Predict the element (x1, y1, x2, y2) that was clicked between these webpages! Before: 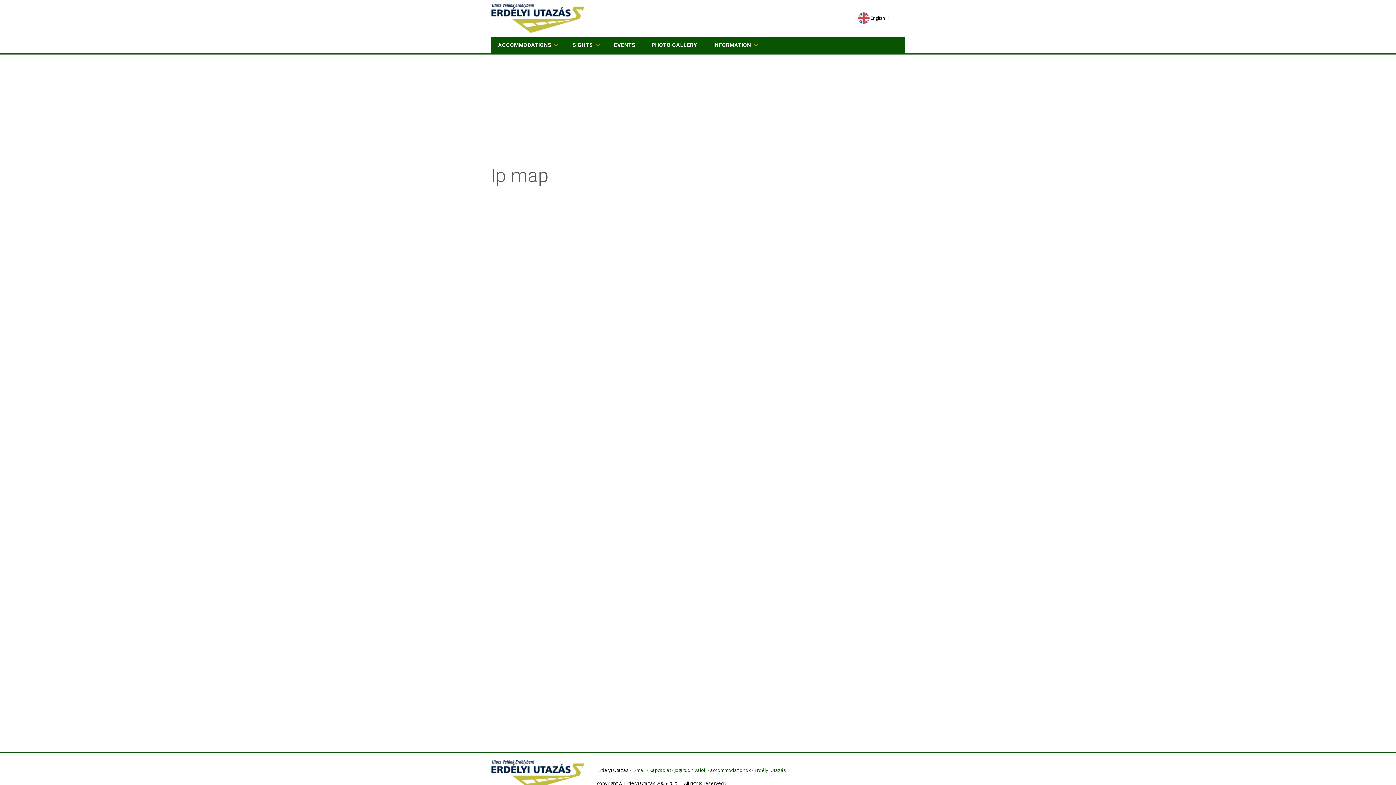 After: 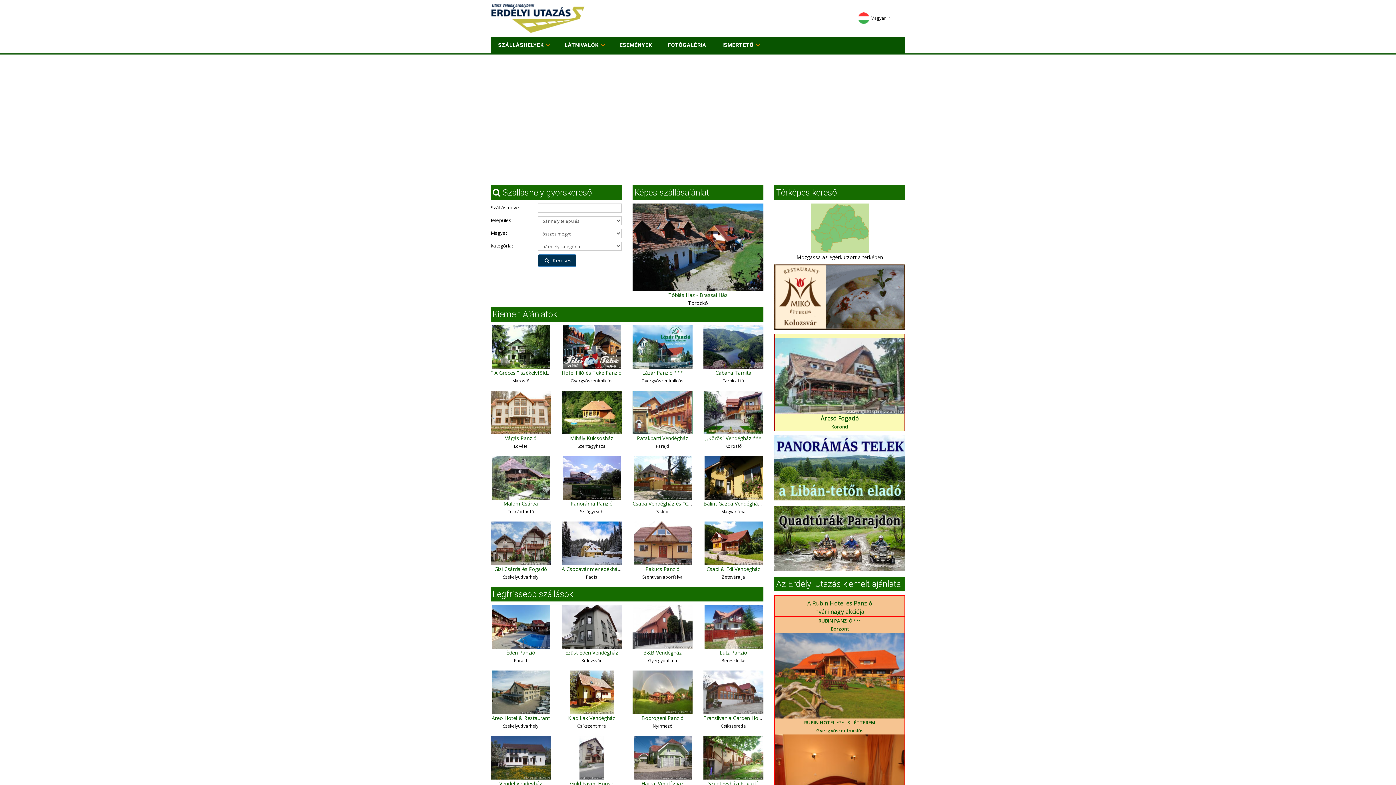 Action: bbox: (490, 3, 586, 33)